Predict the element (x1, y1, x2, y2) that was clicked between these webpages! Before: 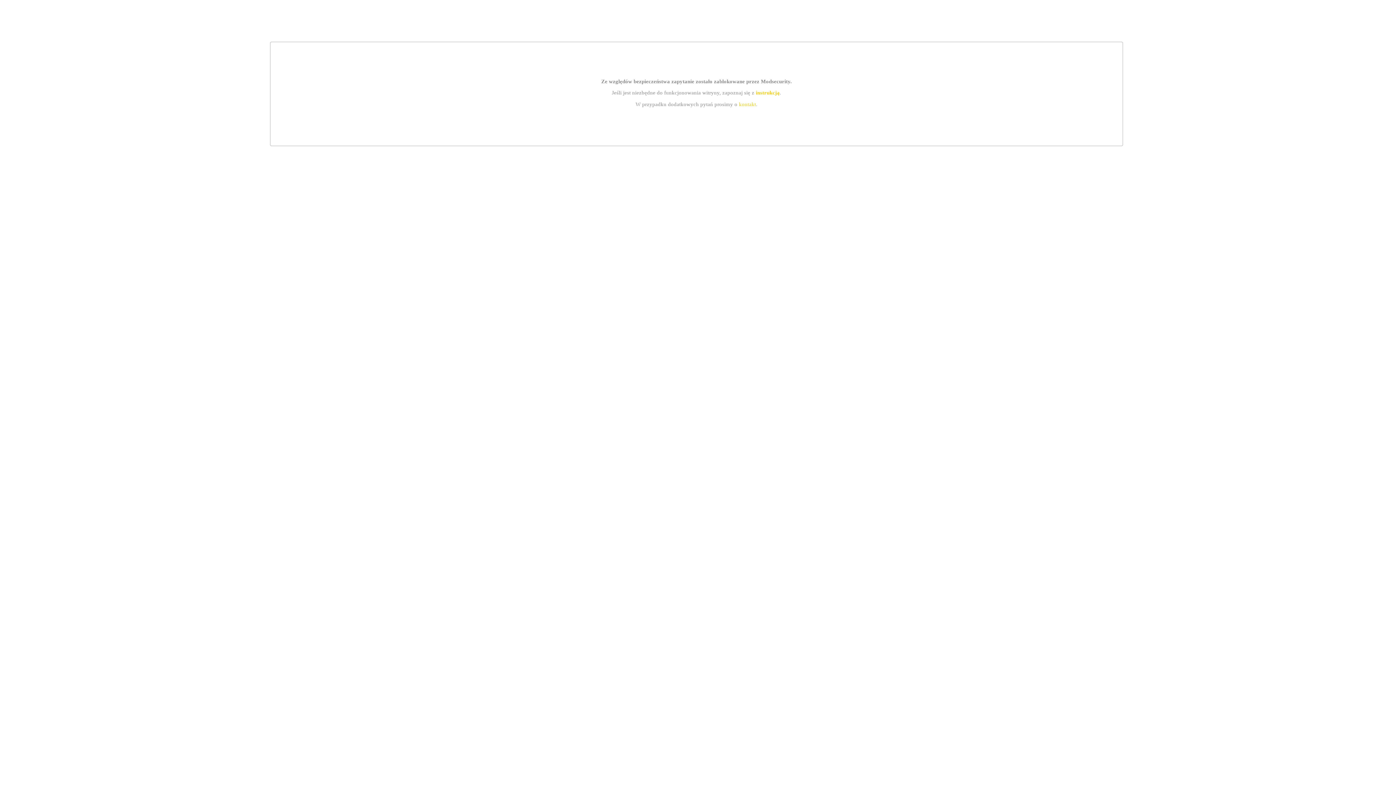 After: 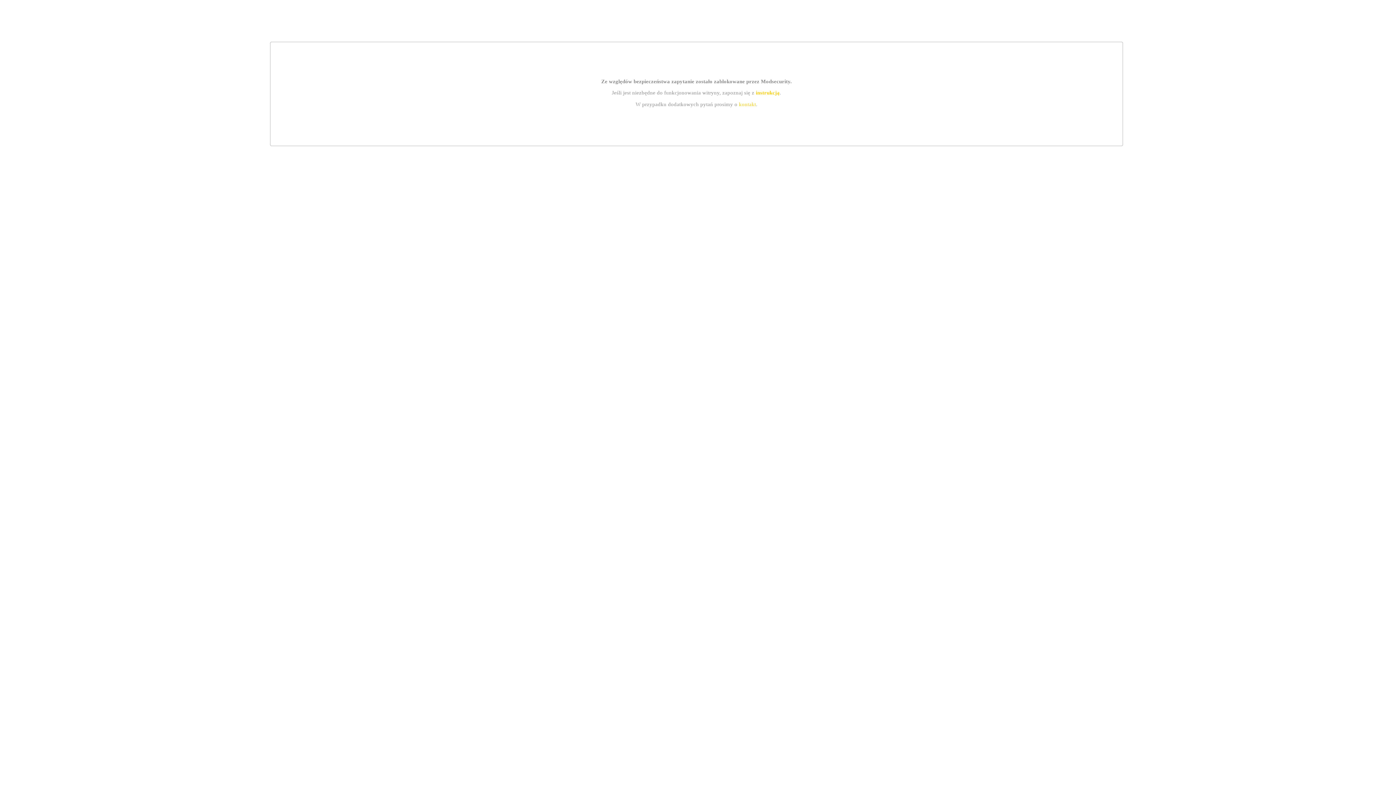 Action: label: kontakt bbox: (739, 101, 756, 107)